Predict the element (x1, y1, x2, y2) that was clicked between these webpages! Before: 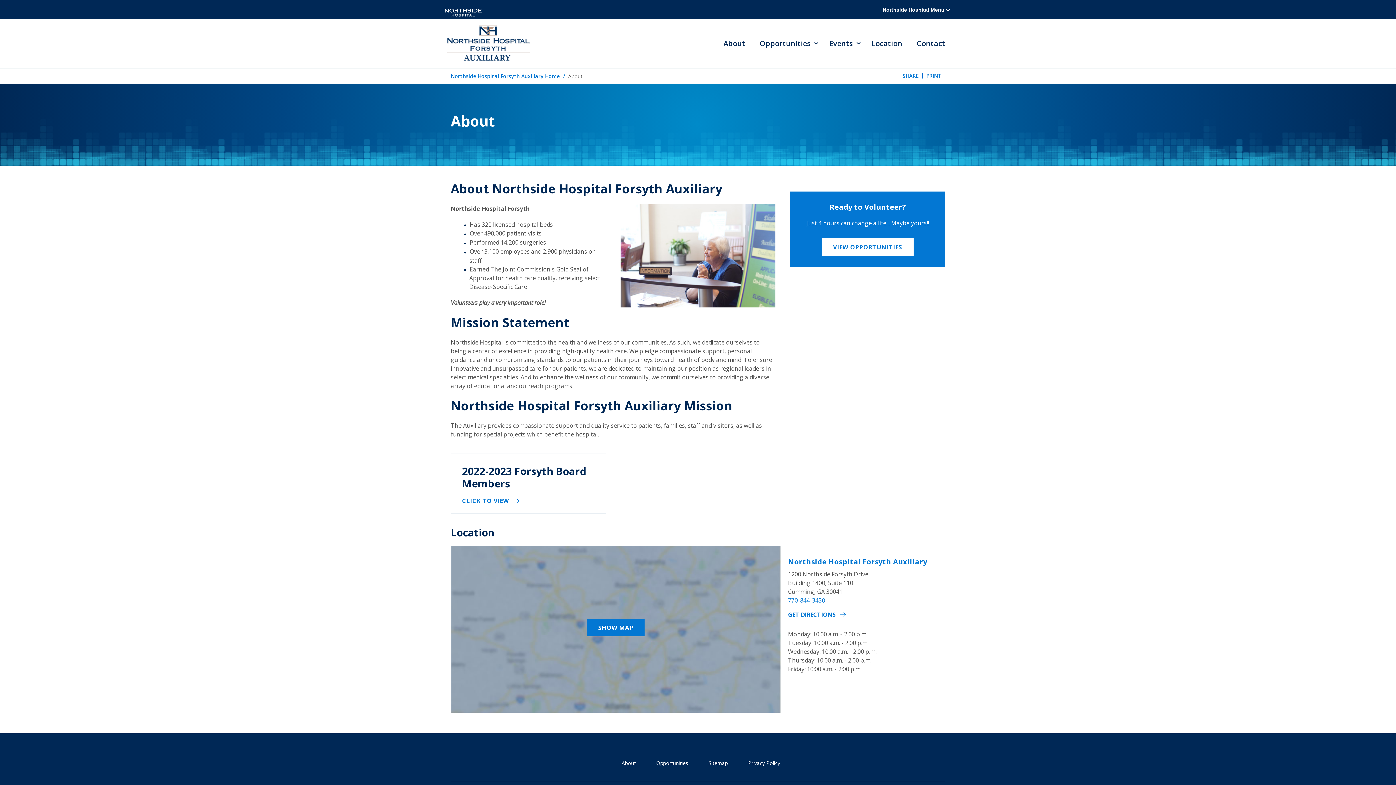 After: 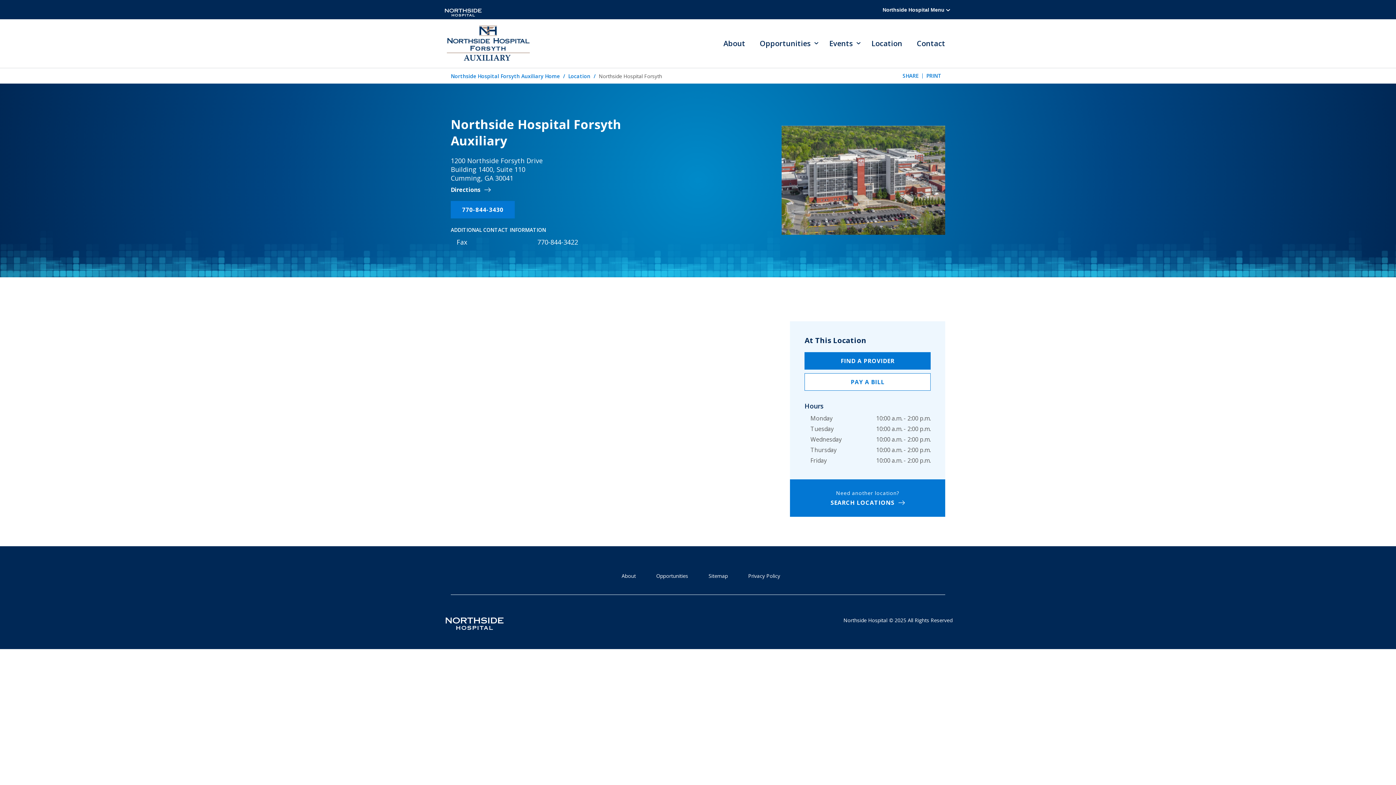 Action: label: Location bbox: (868, 33, 906, 53)